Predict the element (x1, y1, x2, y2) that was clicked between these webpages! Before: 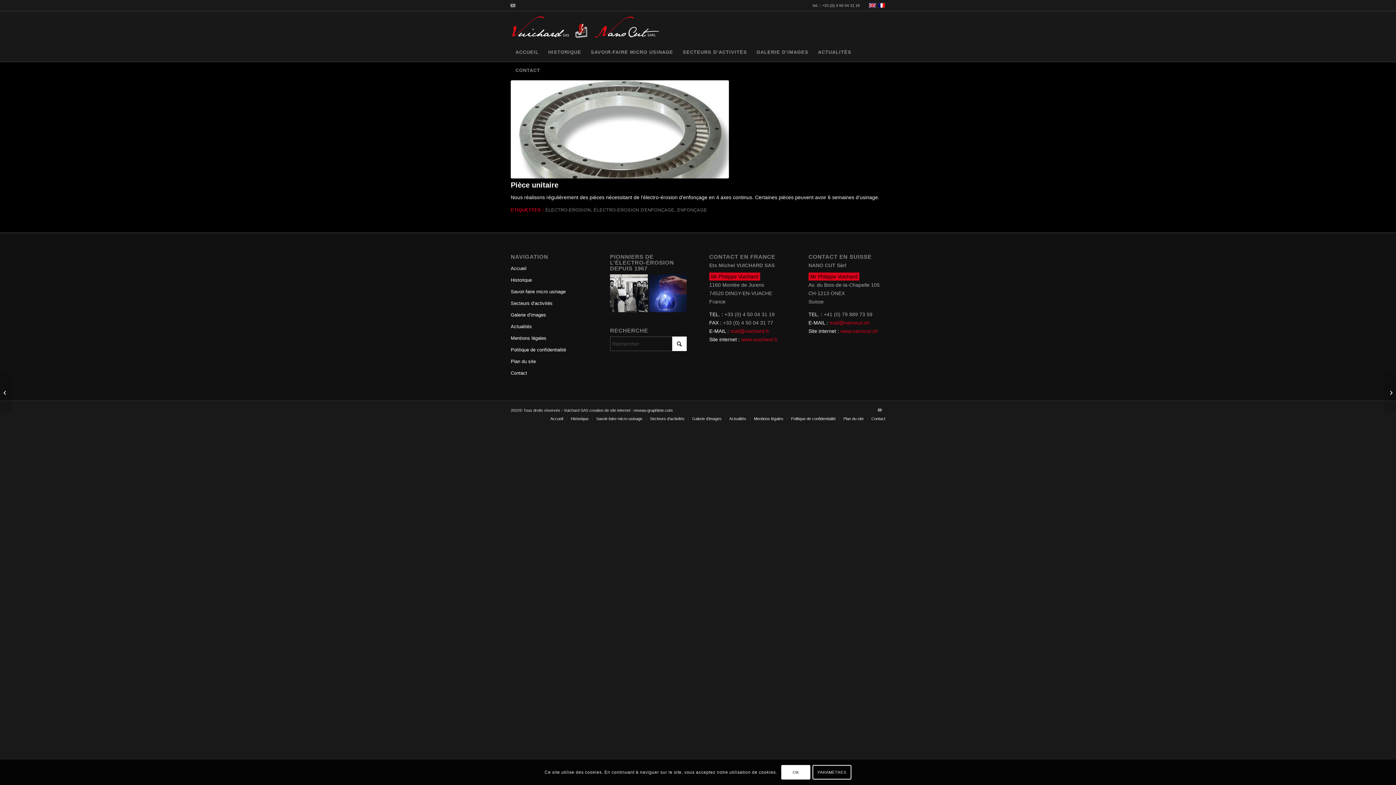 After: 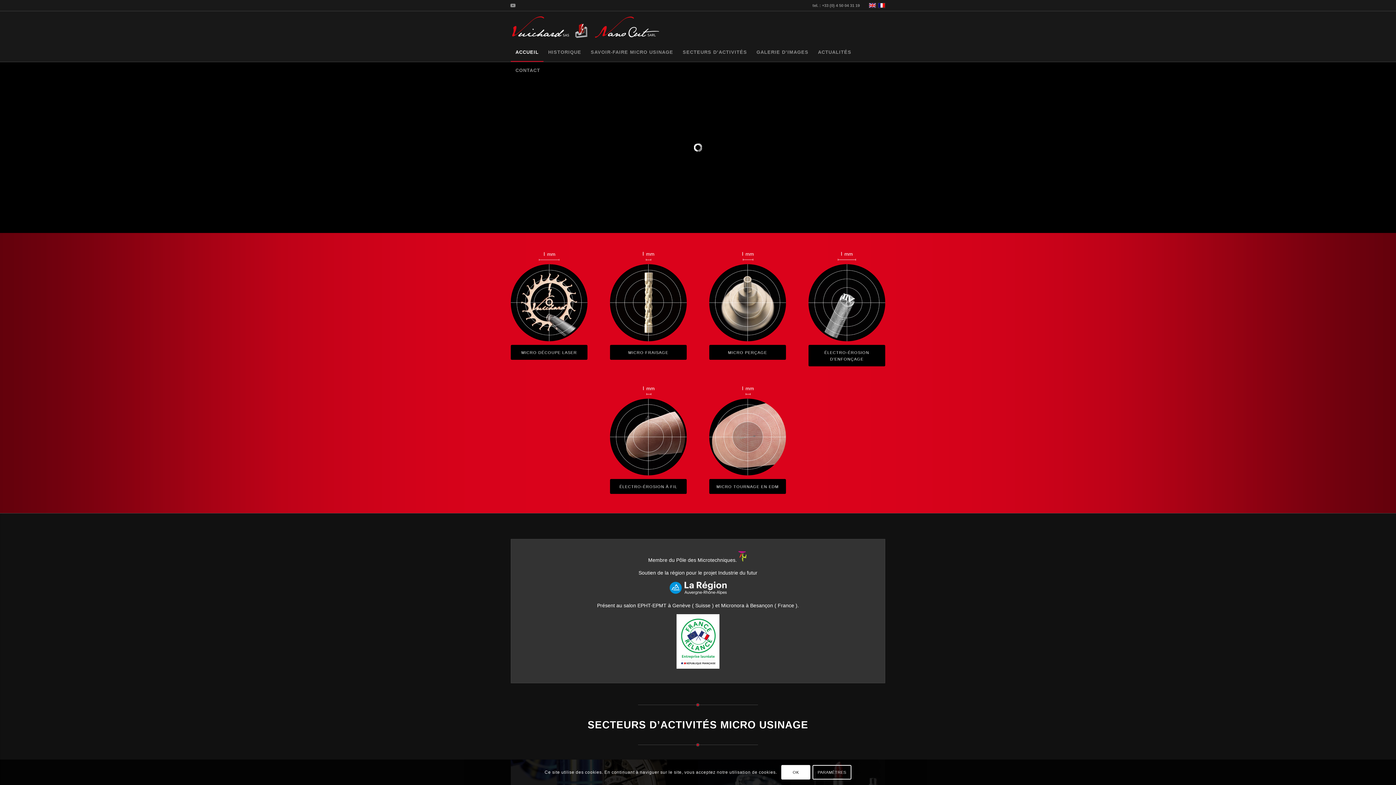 Action: label: www.vuichard.fr bbox: (741, 336, 777, 342)